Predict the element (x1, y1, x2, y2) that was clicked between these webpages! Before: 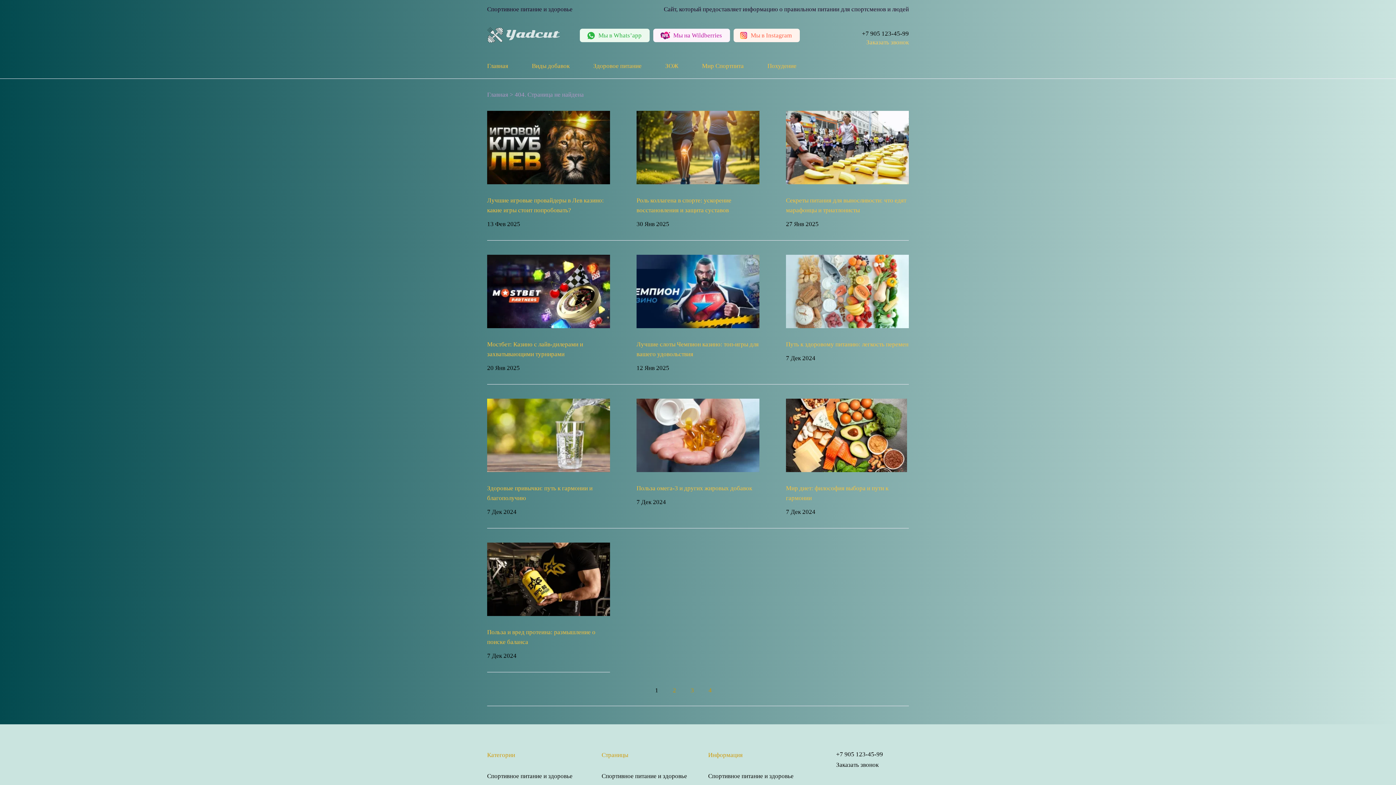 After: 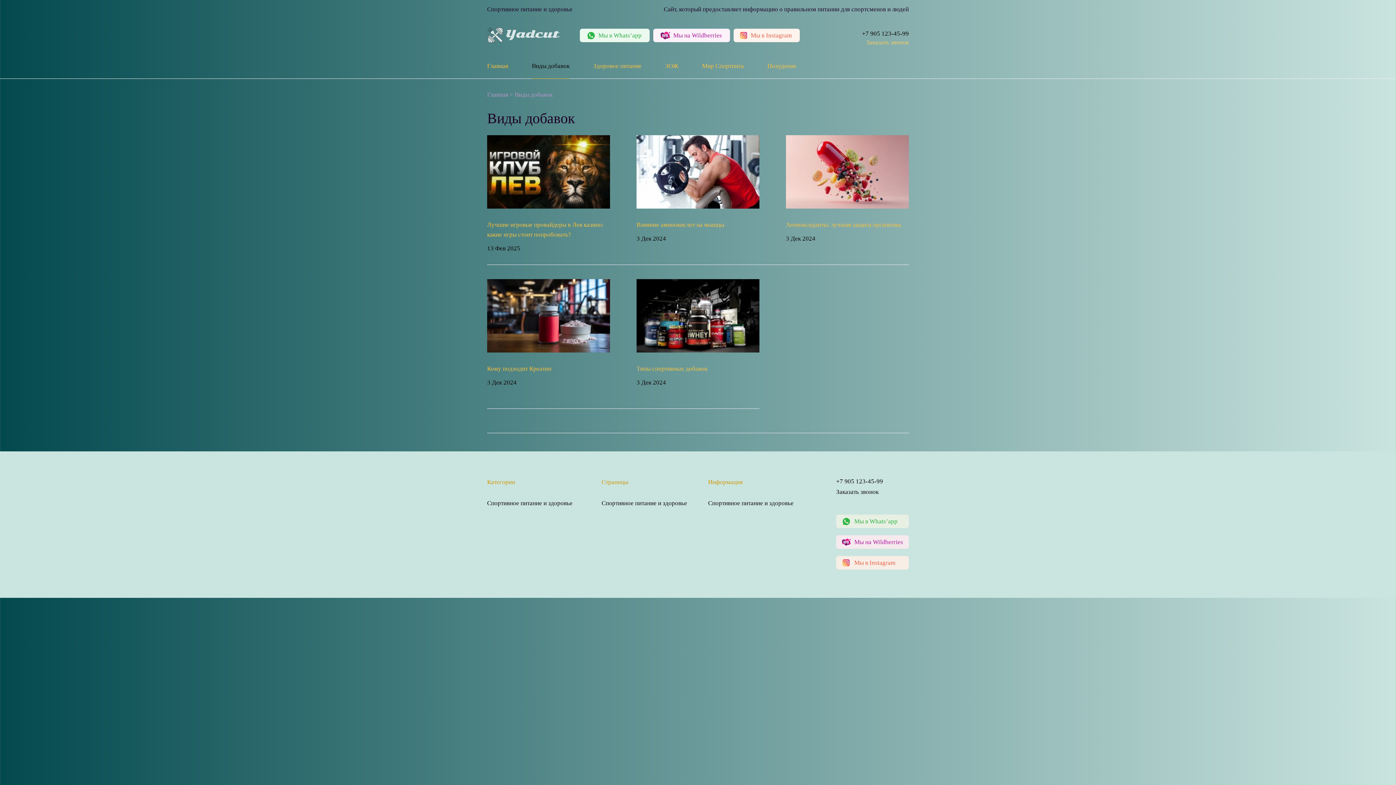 Action: bbox: (532, 53, 569, 78) label: Виды добавок